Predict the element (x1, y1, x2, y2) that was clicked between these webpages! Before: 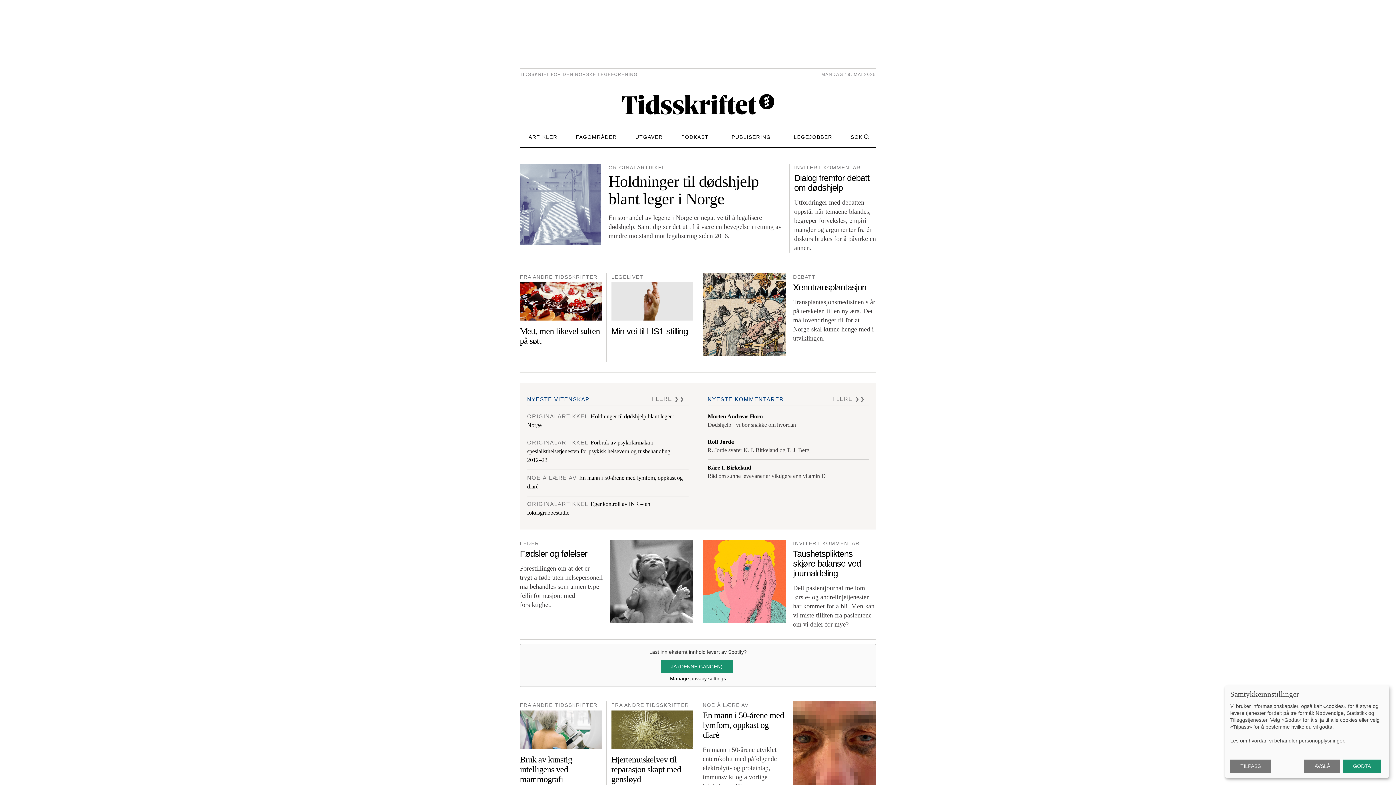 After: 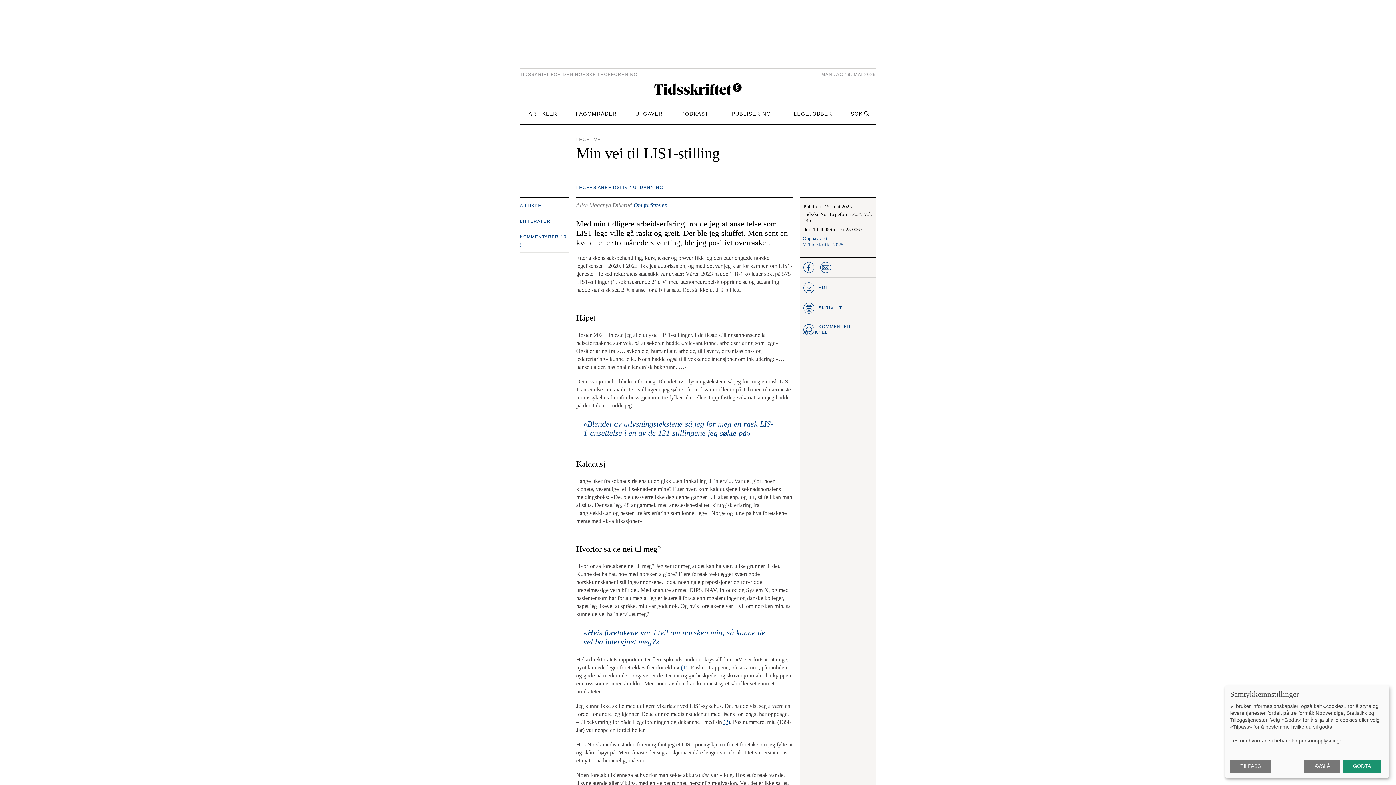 Action: label: Min vei til LIS1-stilling bbox: (611, 326, 688, 336)